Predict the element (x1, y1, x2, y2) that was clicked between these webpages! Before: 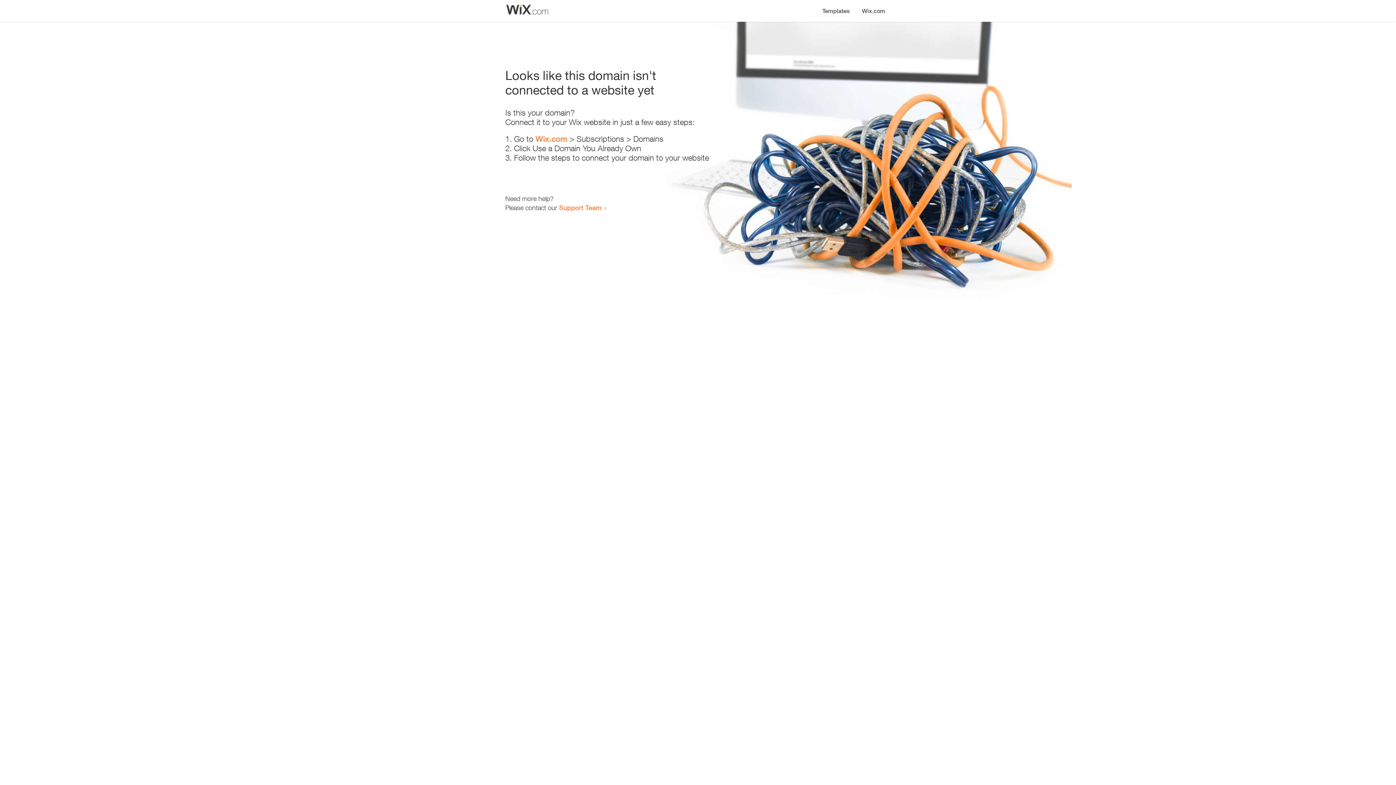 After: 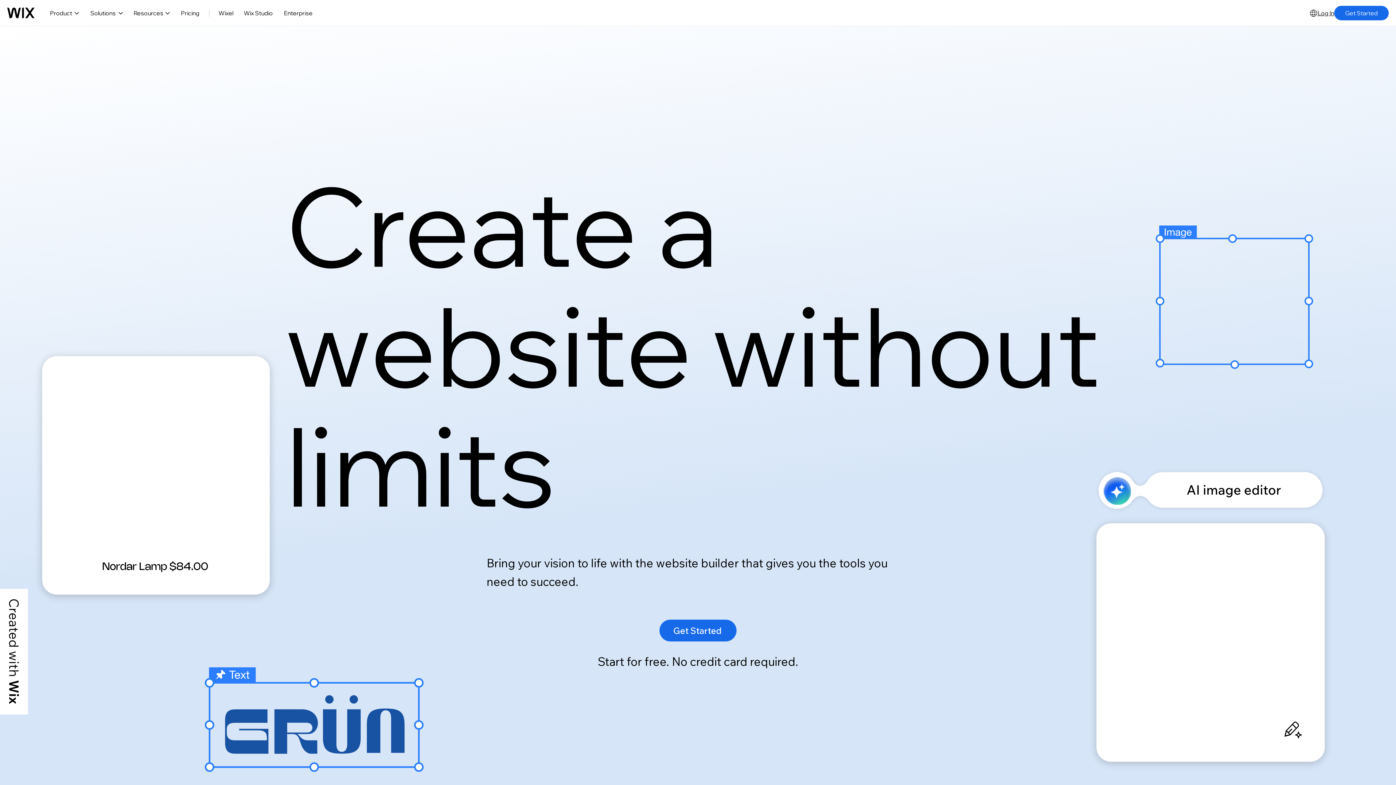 Action: bbox: (535, 134, 567, 143) label: Wix.com